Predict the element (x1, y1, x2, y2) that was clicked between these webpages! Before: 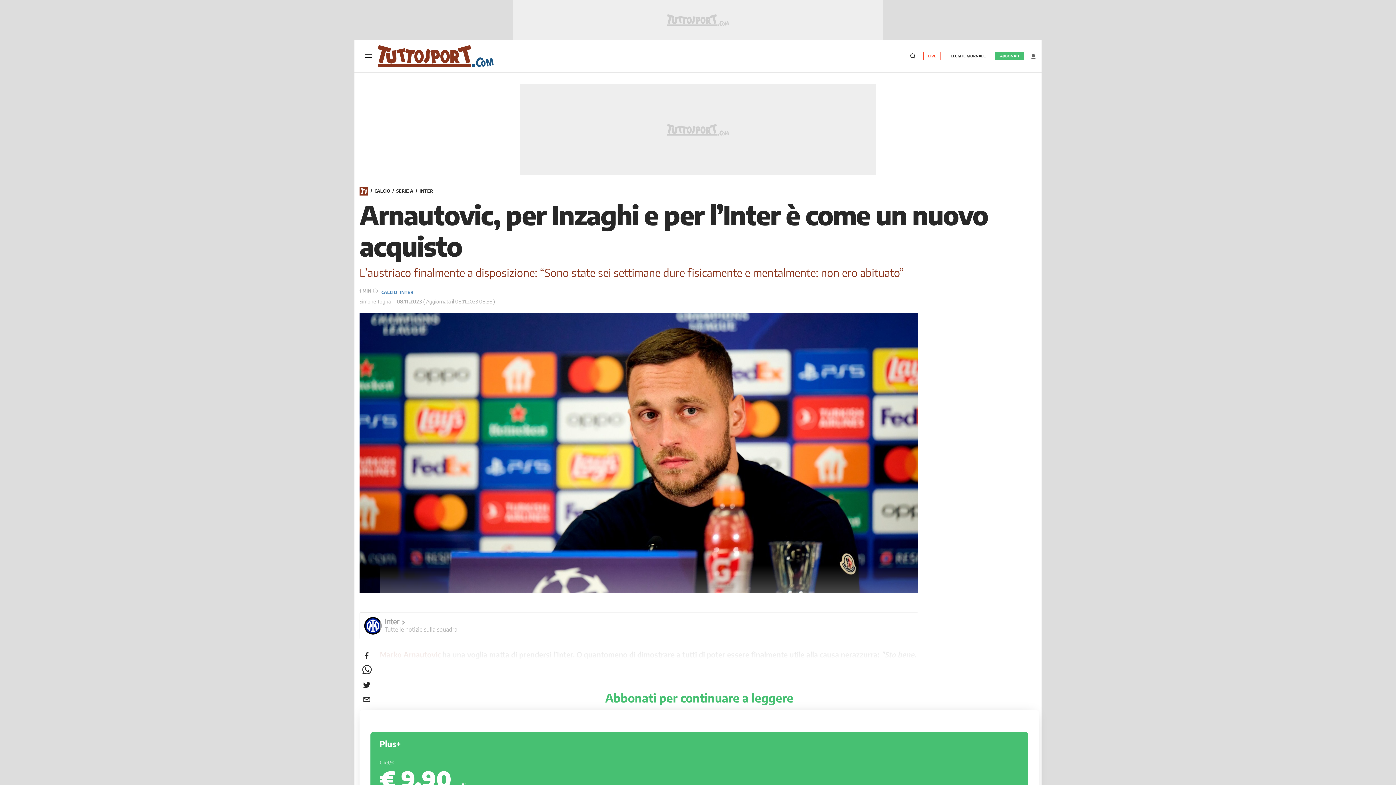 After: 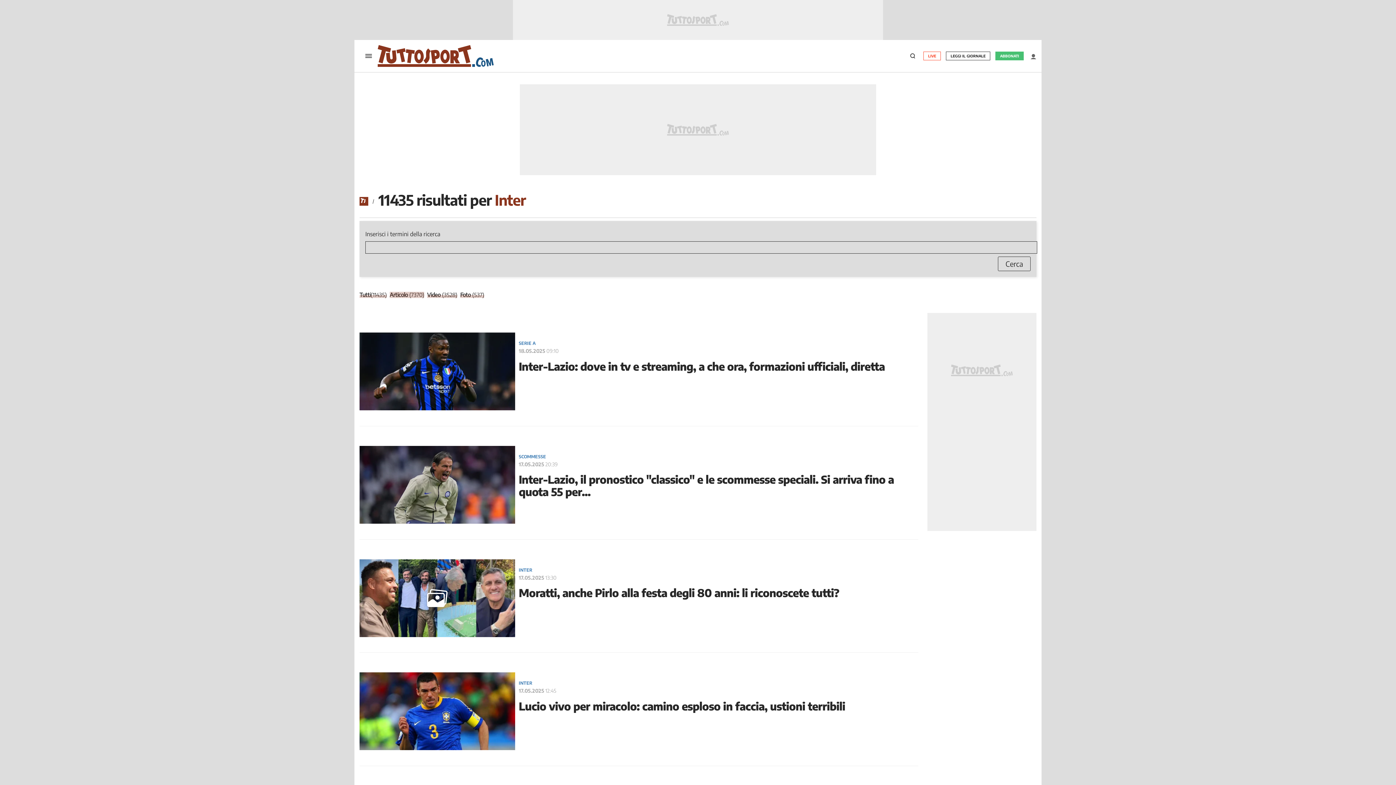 Action: label: INTER bbox: (400, 290, 413, 294)